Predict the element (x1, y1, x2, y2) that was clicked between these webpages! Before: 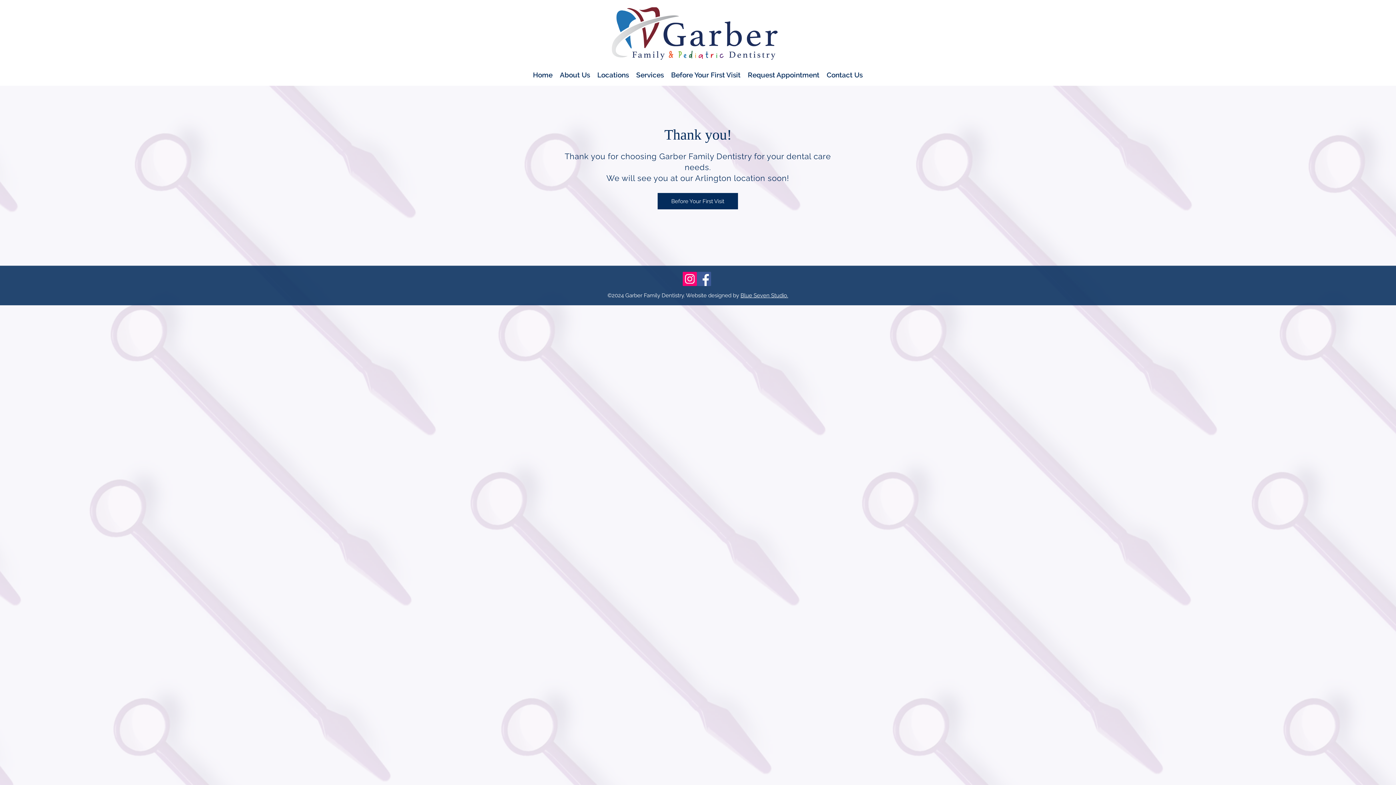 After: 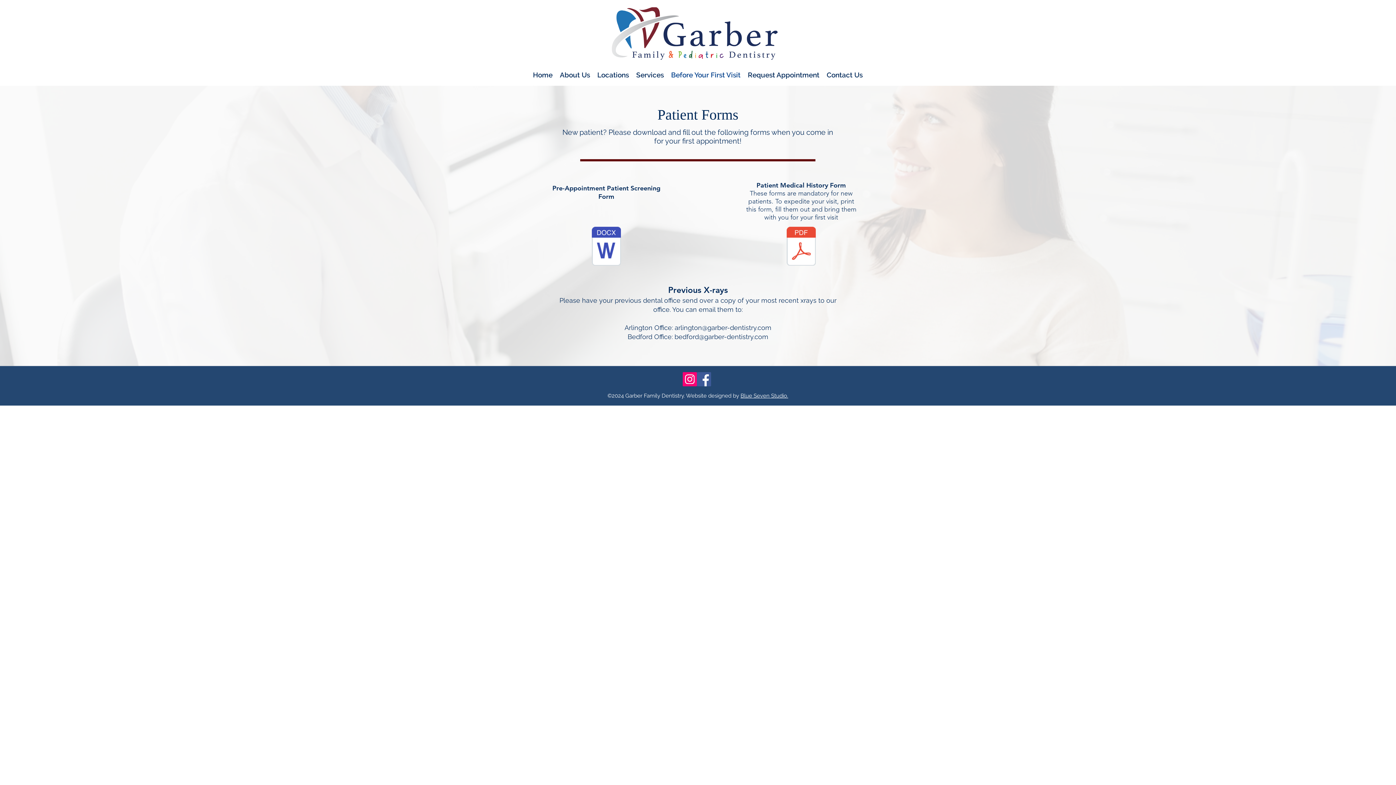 Action: label: Before Your First Visit bbox: (657, 193, 738, 209)